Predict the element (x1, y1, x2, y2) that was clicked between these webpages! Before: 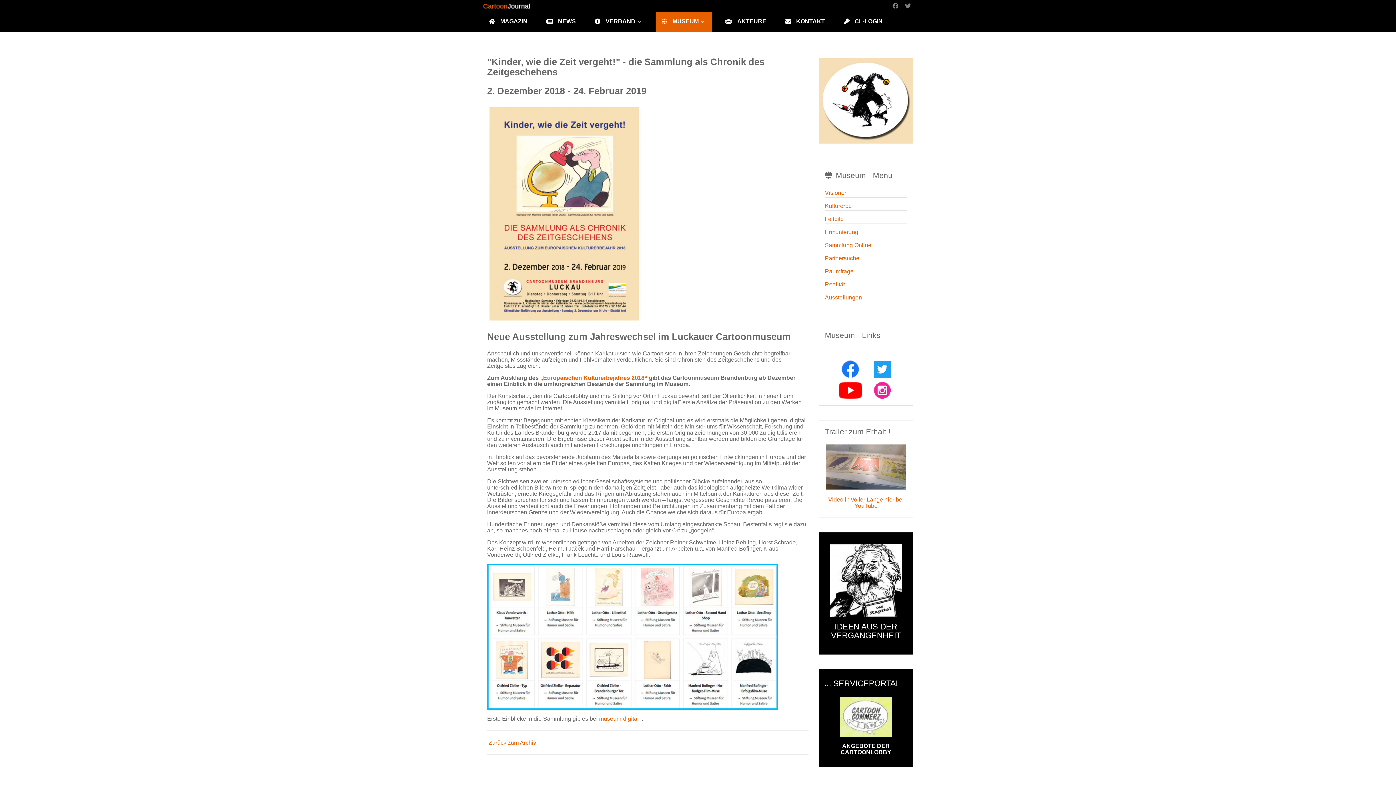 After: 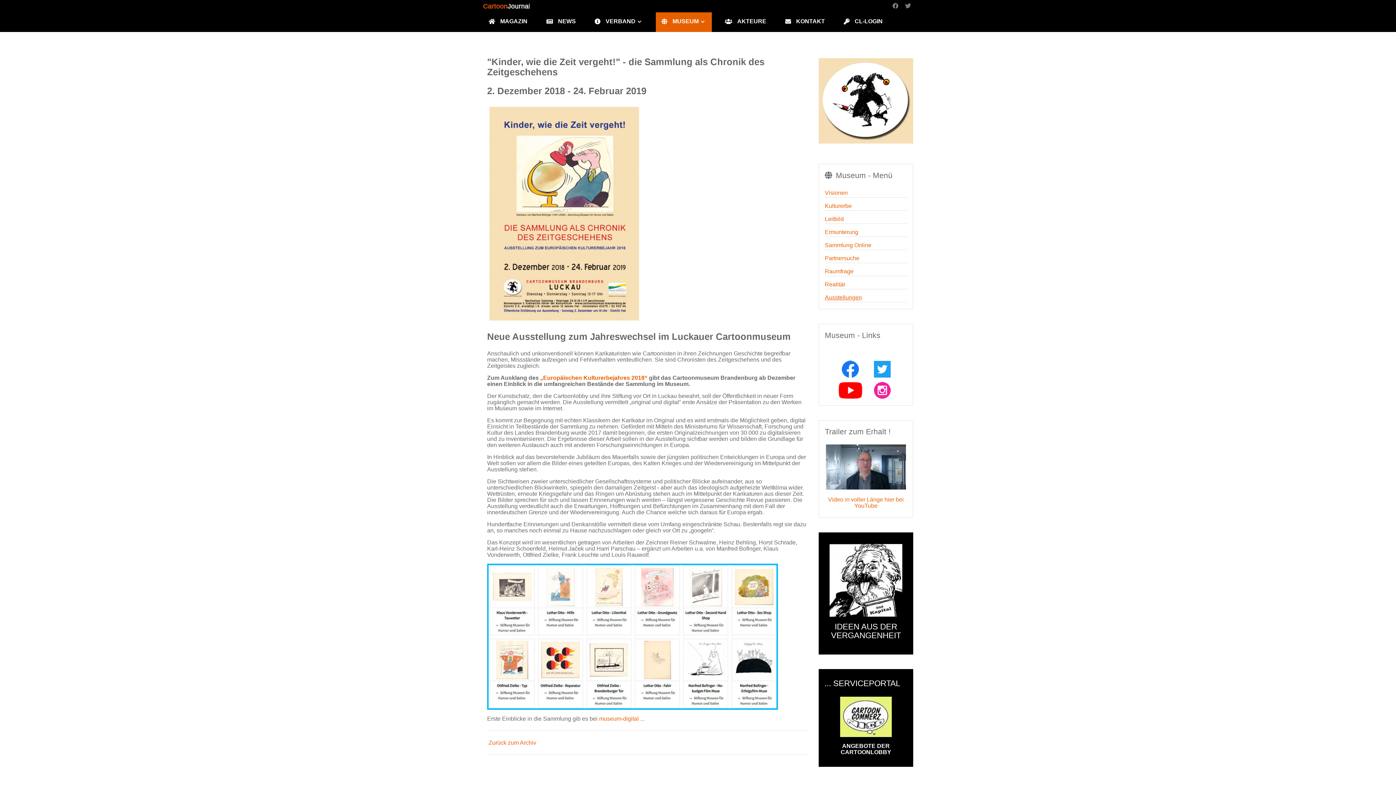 Action: bbox: (840, 713, 892, 719)